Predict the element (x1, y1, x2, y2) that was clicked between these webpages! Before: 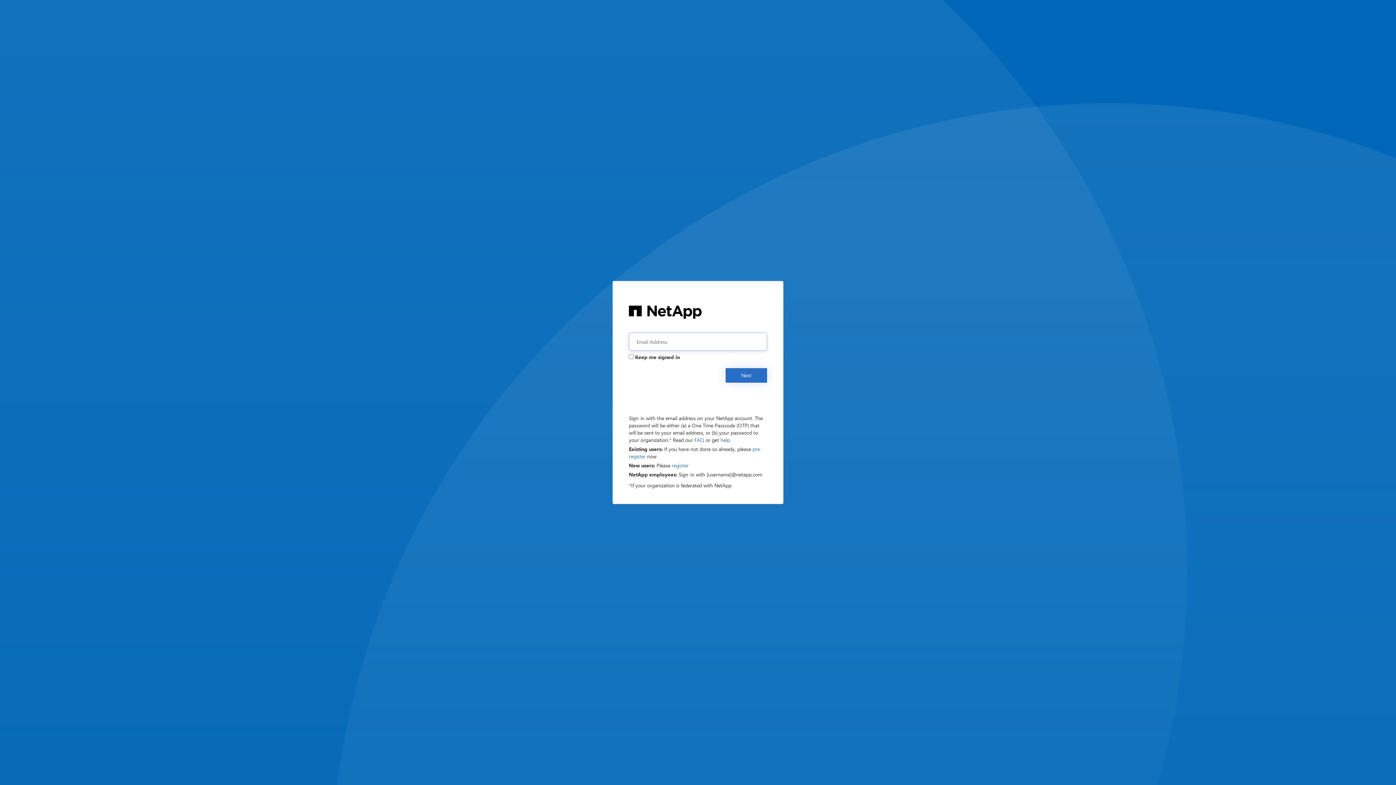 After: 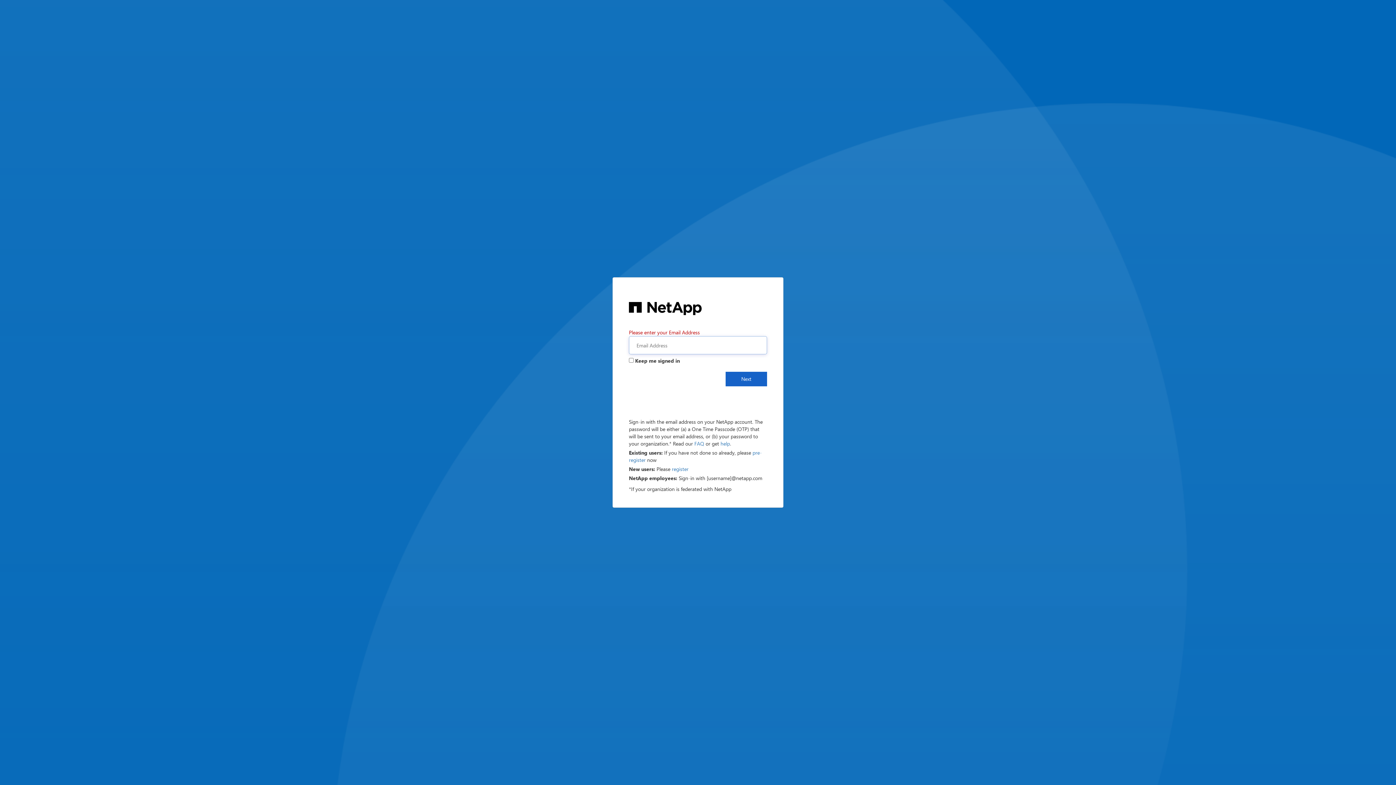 Action: label: Next bbox: (725, 368, 767, 382)